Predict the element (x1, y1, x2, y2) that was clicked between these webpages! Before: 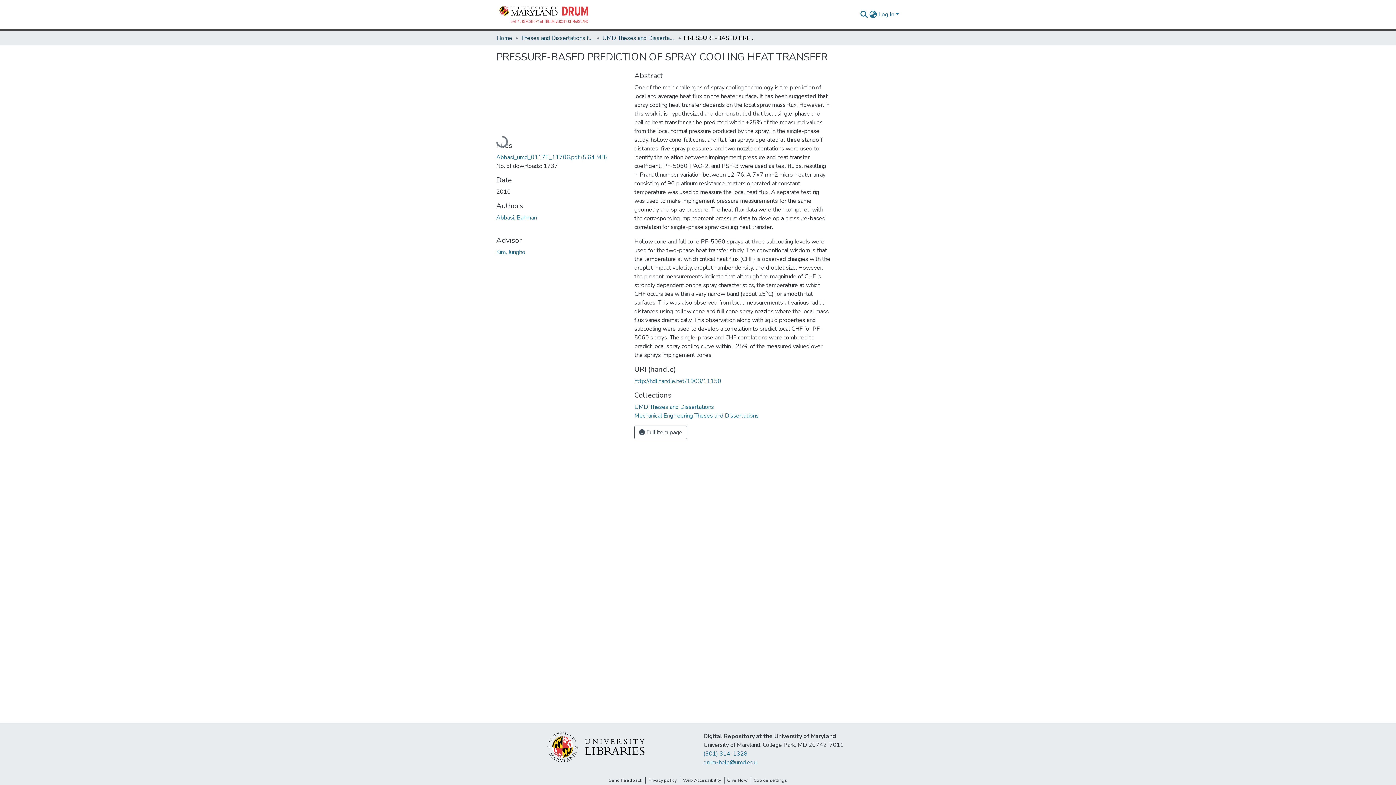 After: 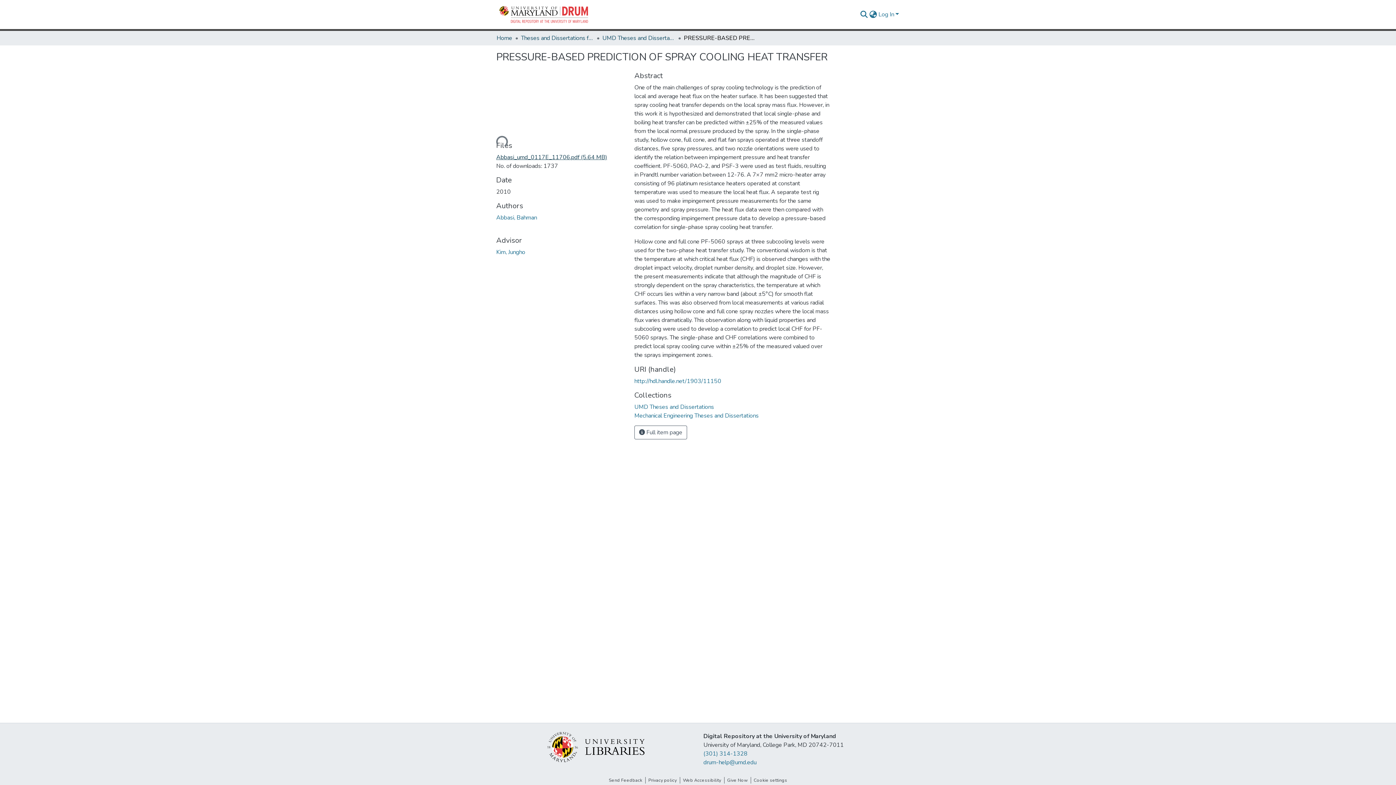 Action: label: Abbasi_umd_0117E_11706.pdf (5.64 MB) bbox: (496, 153, 607, 161)